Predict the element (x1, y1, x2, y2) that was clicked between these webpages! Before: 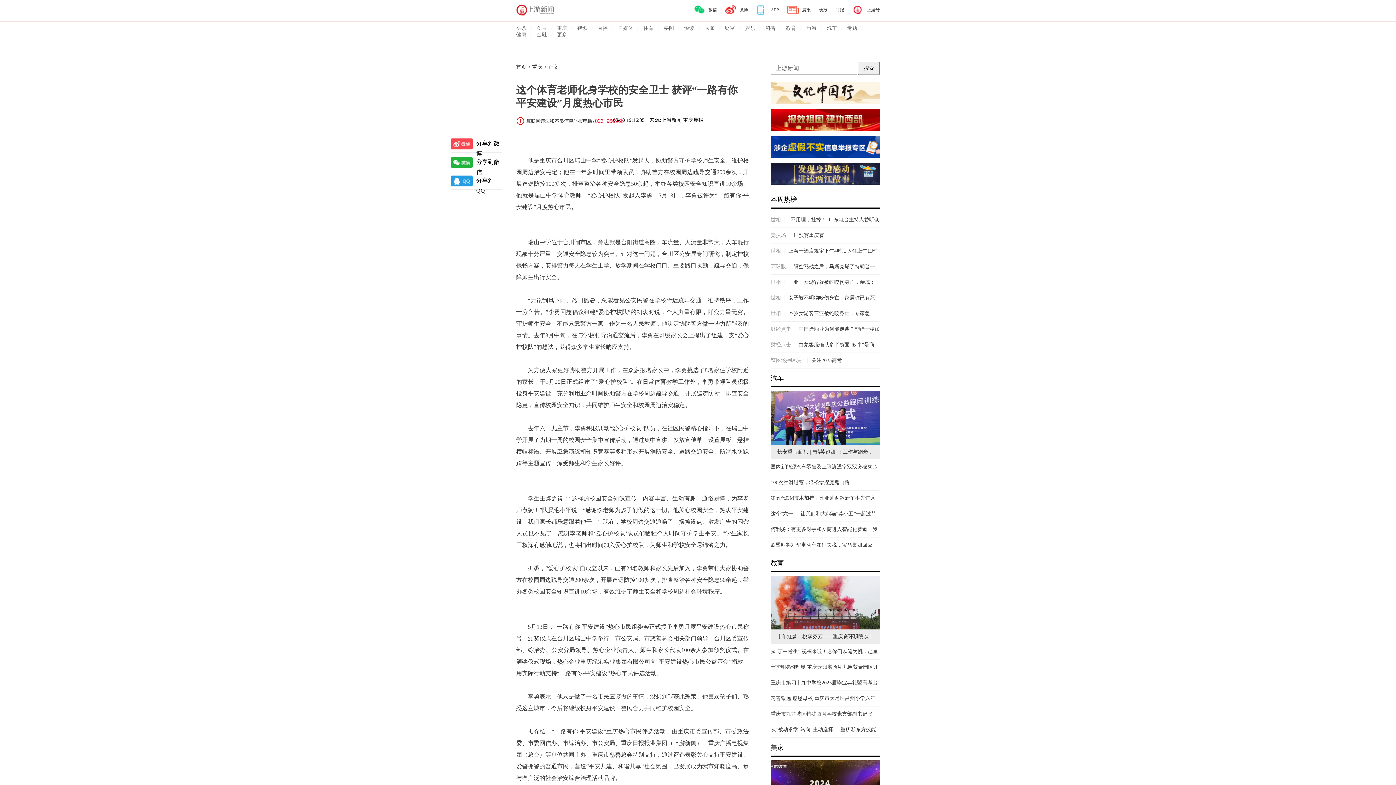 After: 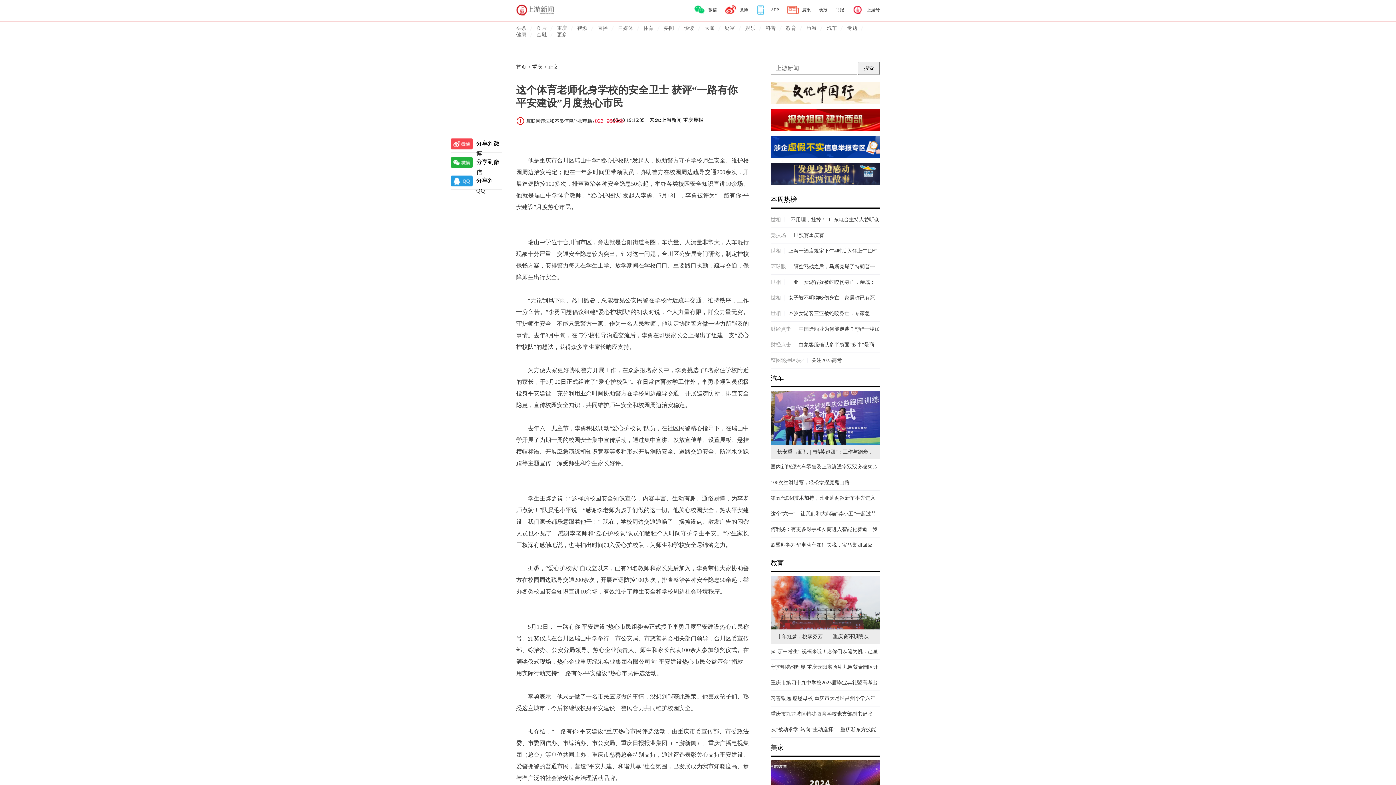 Action: bbox: (770, 576, 880, 629)